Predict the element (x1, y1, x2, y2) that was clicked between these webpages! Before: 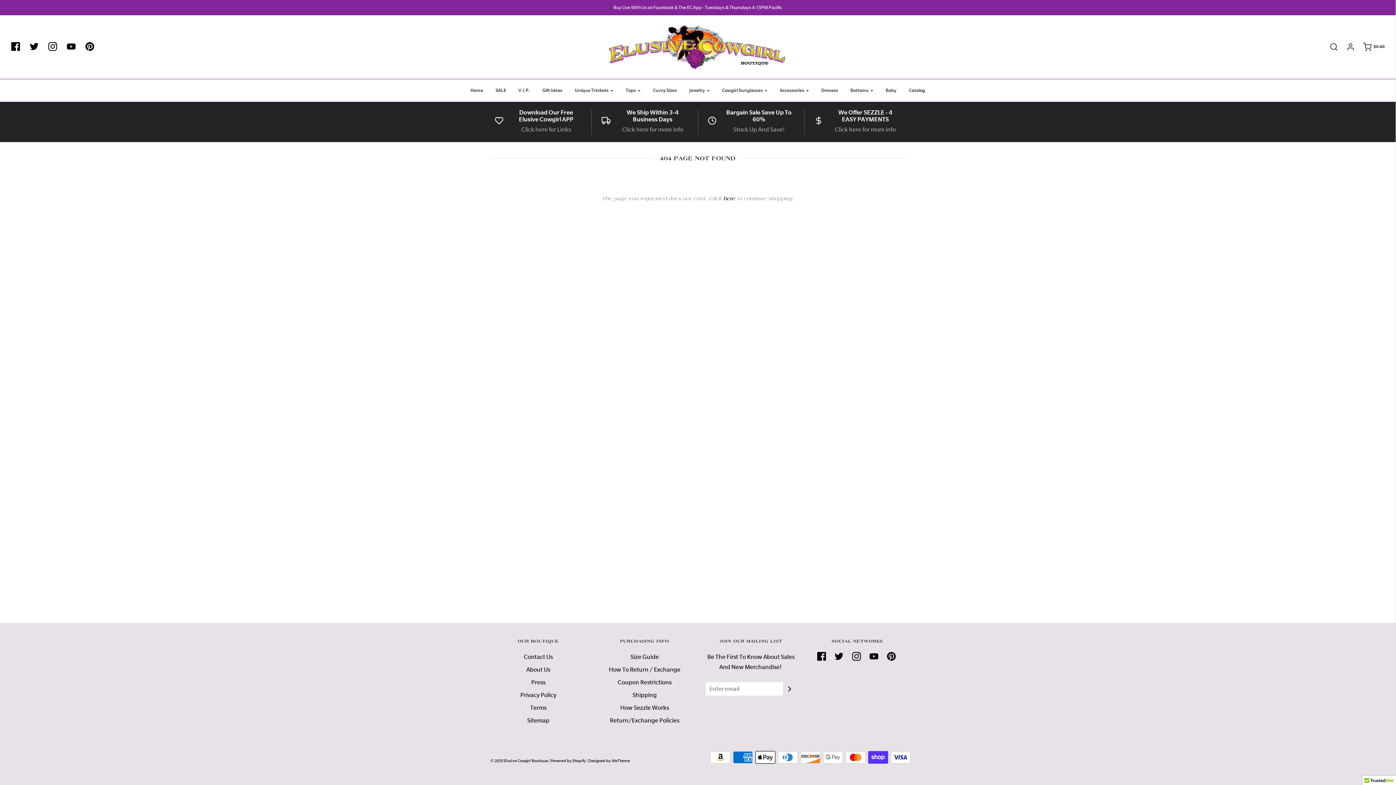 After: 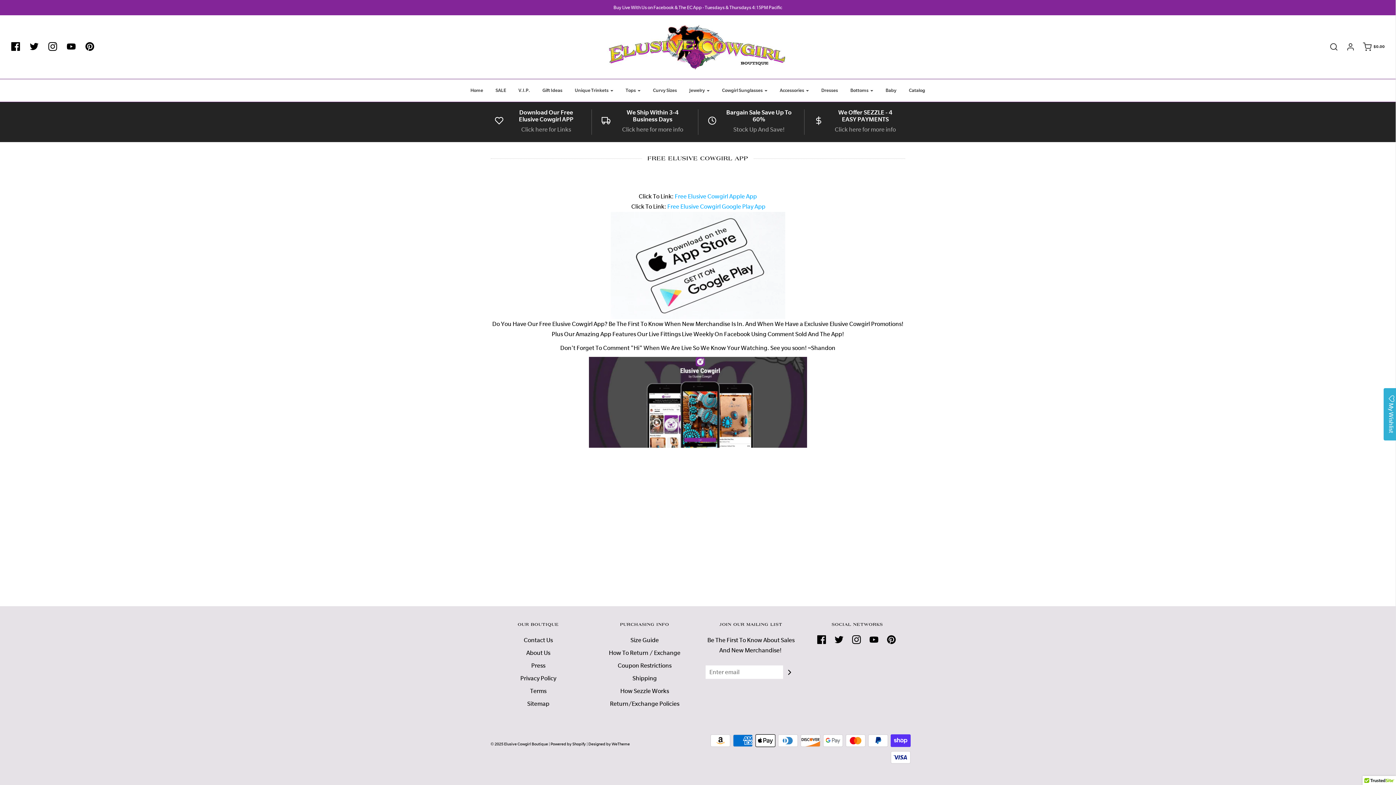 Action: bbox: (492, 116, 506, 128)